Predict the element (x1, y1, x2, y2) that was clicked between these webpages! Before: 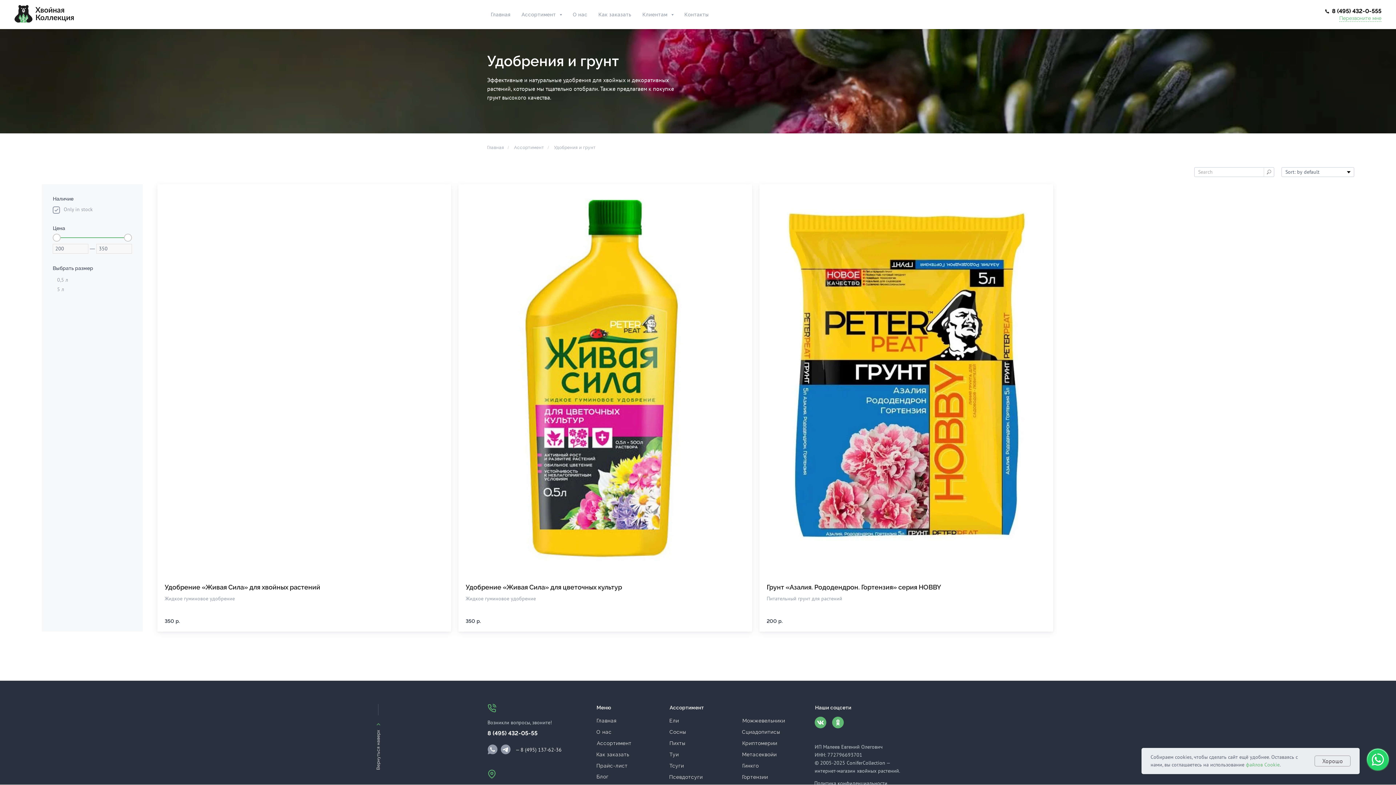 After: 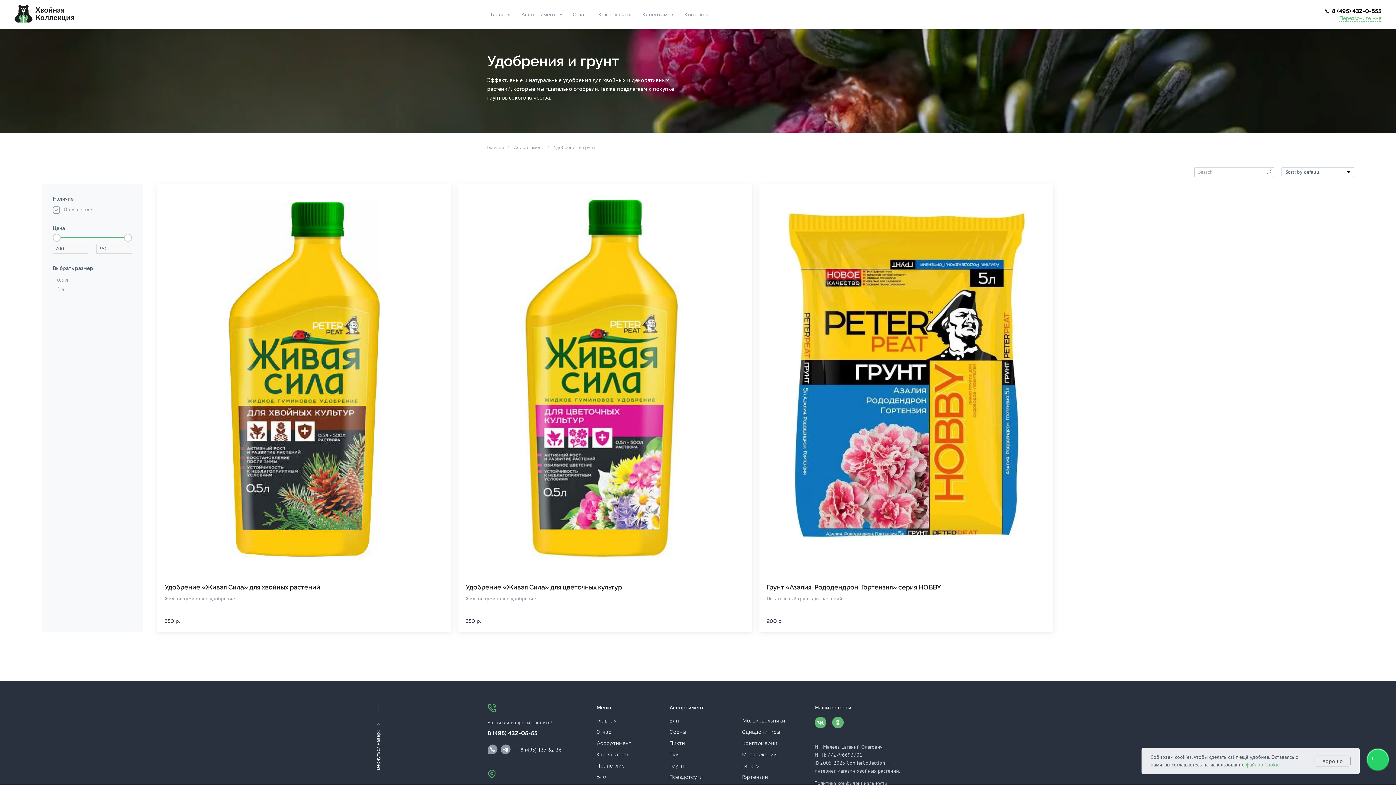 Action: label: 8 (495) 432-05-55 bbox: (487, 730, 537, 736)